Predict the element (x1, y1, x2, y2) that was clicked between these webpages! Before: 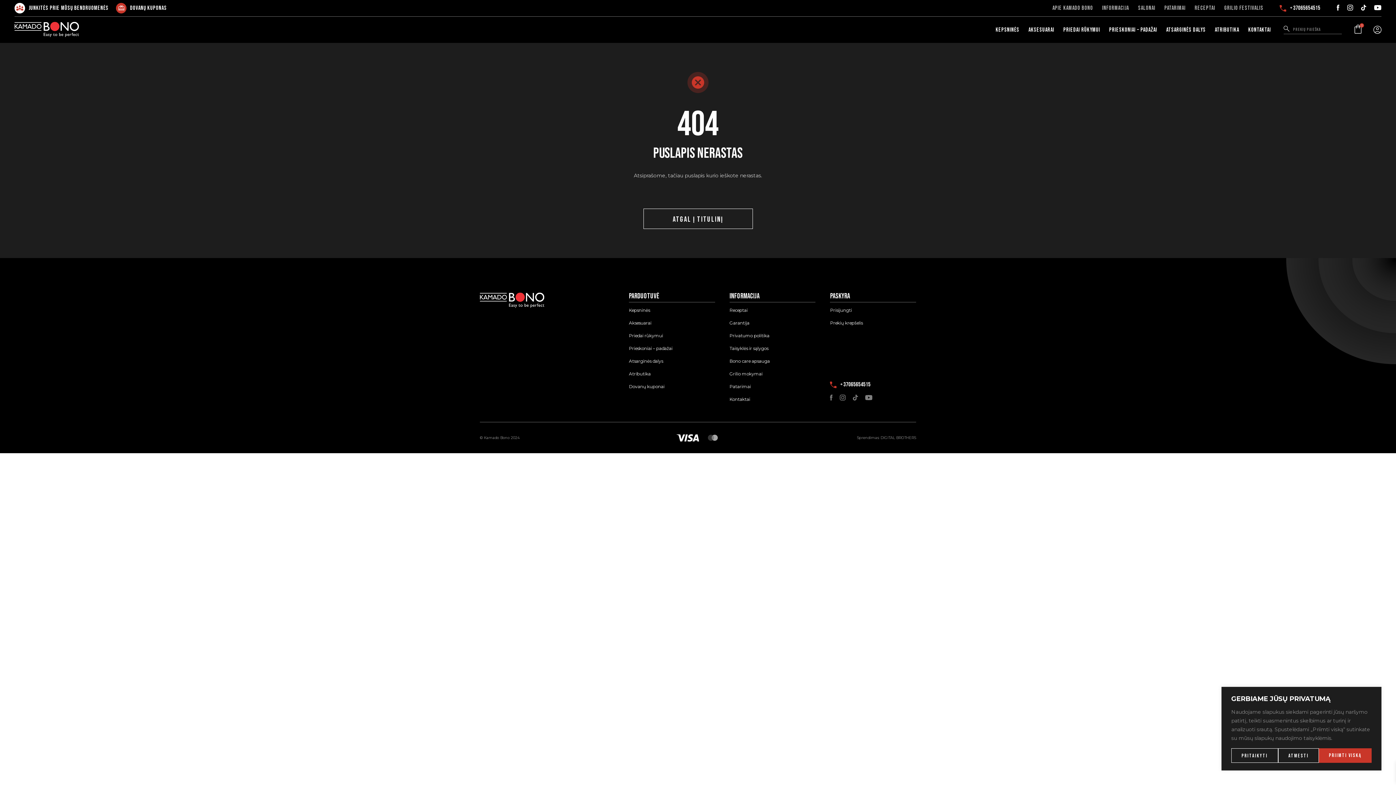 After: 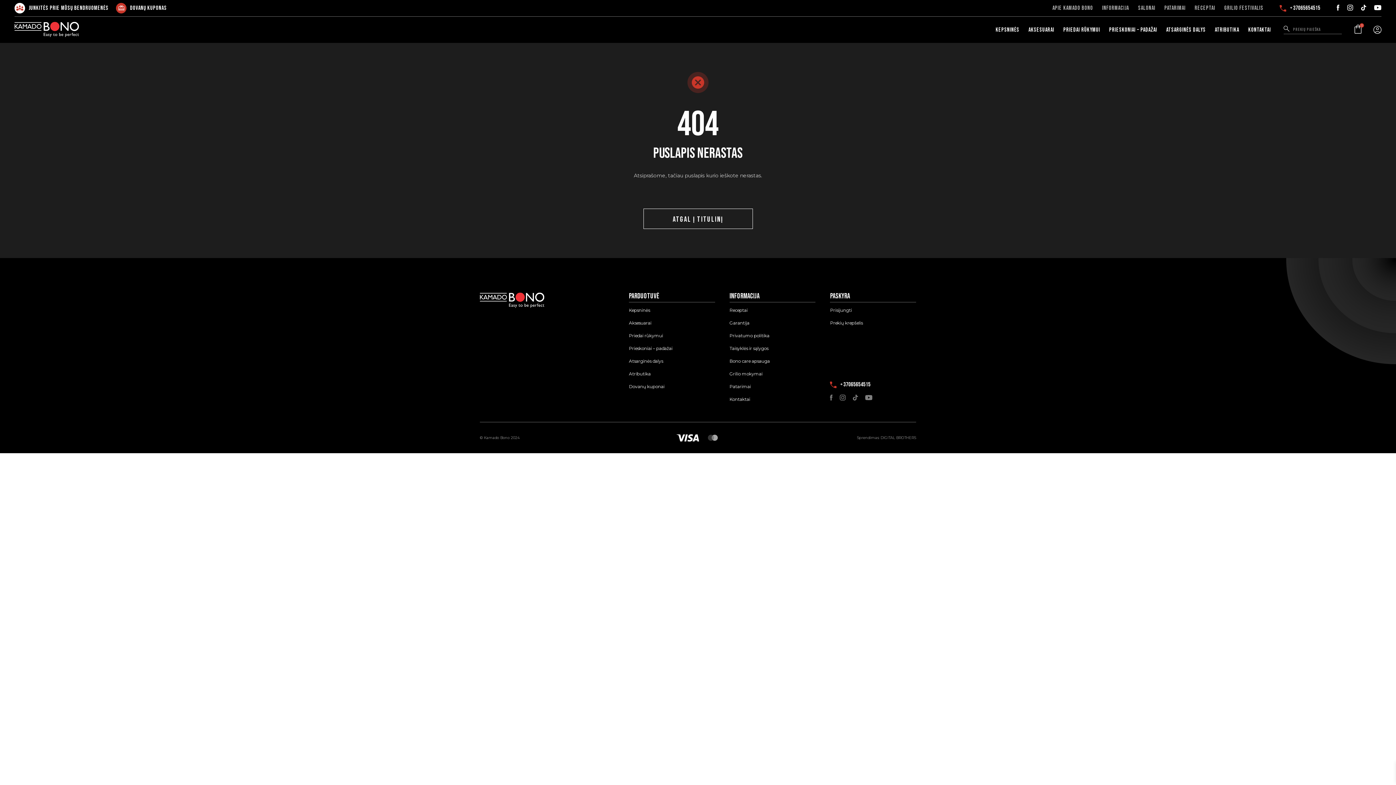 Action: bbox: (1319, 748, 1372, 763) label: Priimti viską